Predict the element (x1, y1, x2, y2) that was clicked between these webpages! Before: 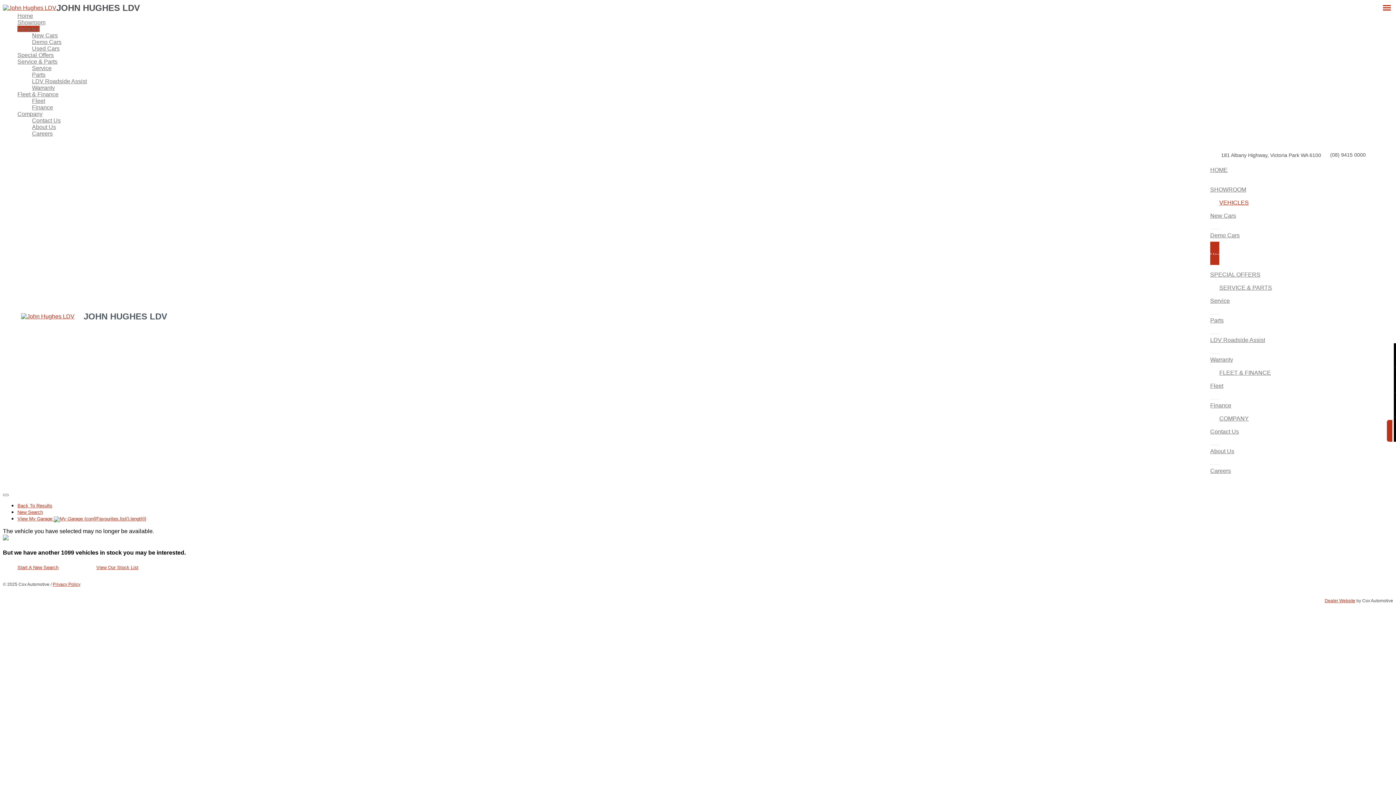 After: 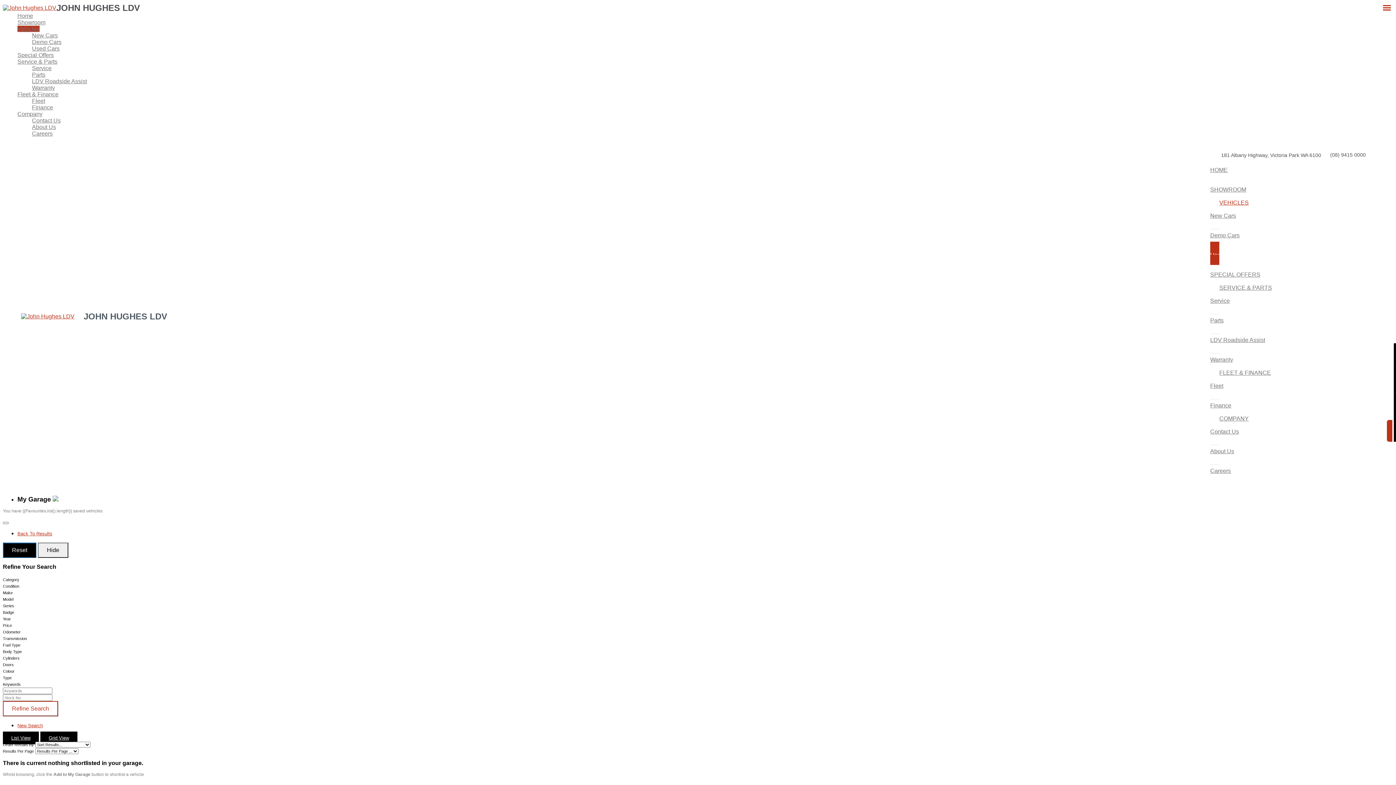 Action: label: View My Garage {{Favourites.list().length}} bbox: (17, 516, 146, 521)